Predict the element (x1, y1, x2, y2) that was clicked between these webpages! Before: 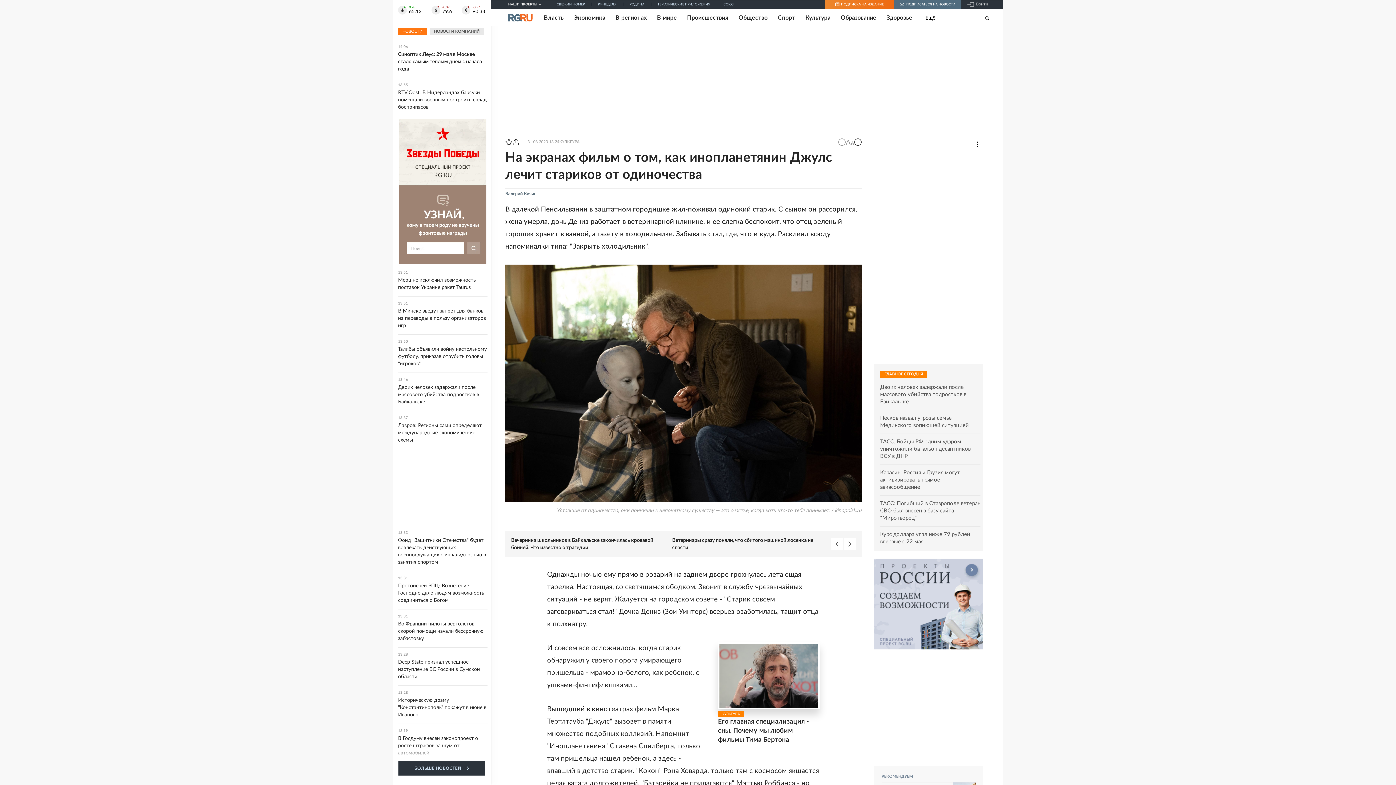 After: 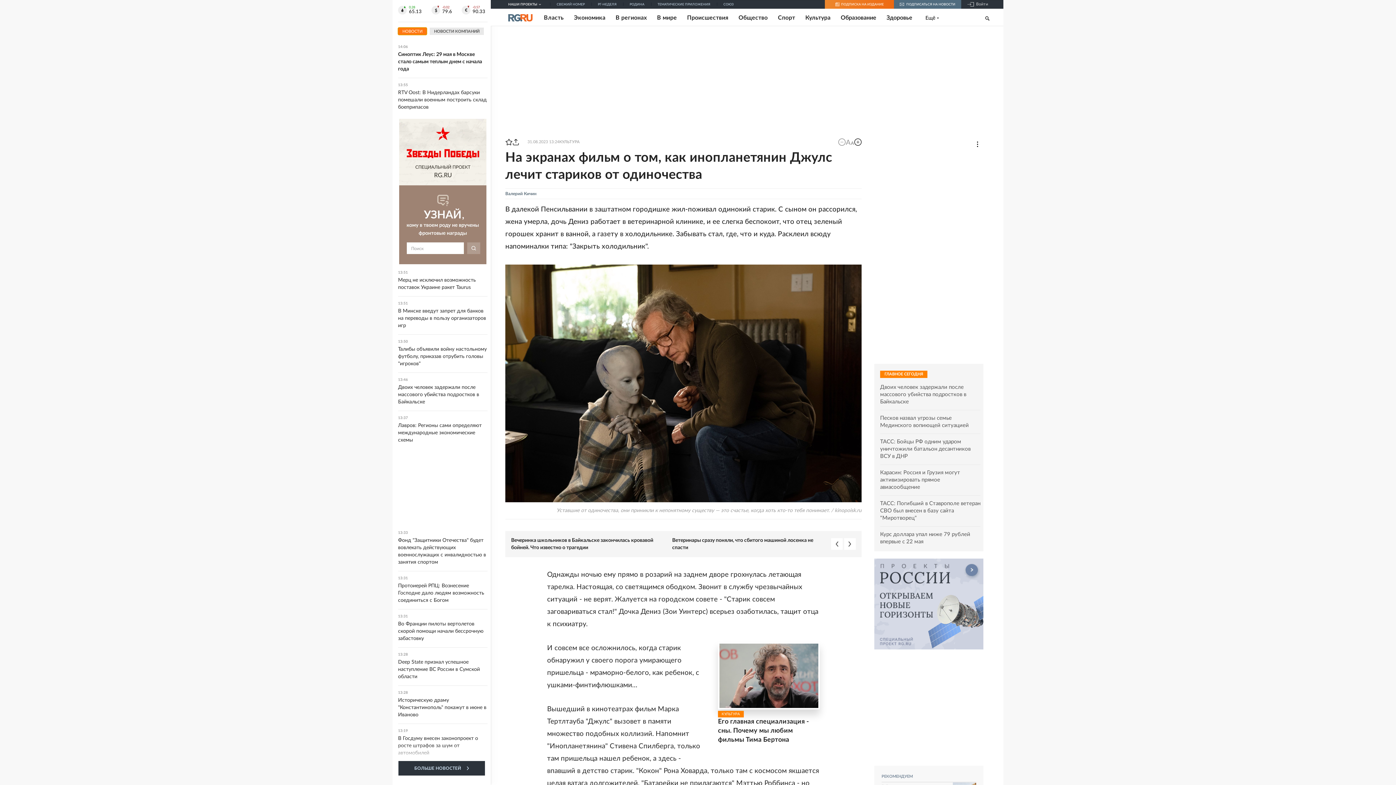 Action: bbox: (398, 27, 426, 34) label: НОВОСТИ